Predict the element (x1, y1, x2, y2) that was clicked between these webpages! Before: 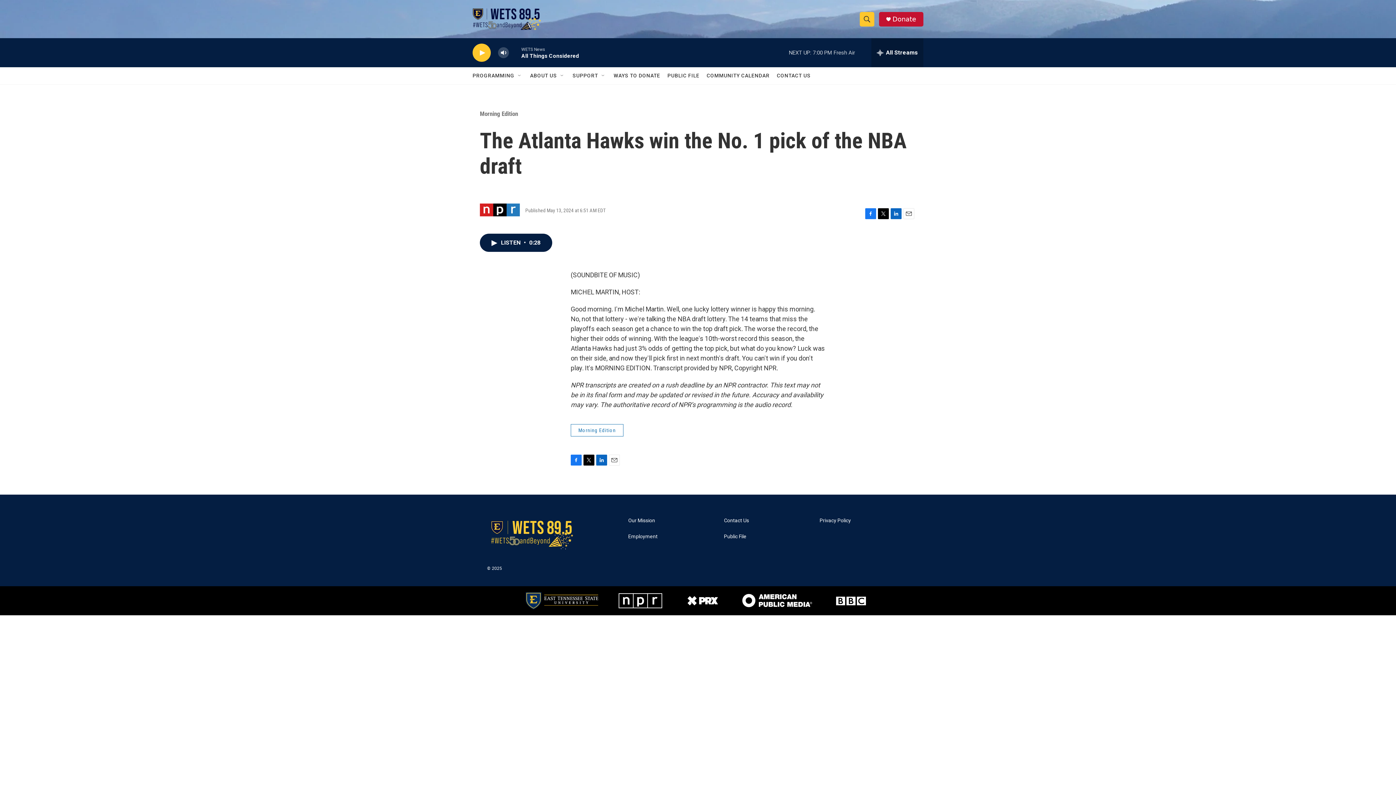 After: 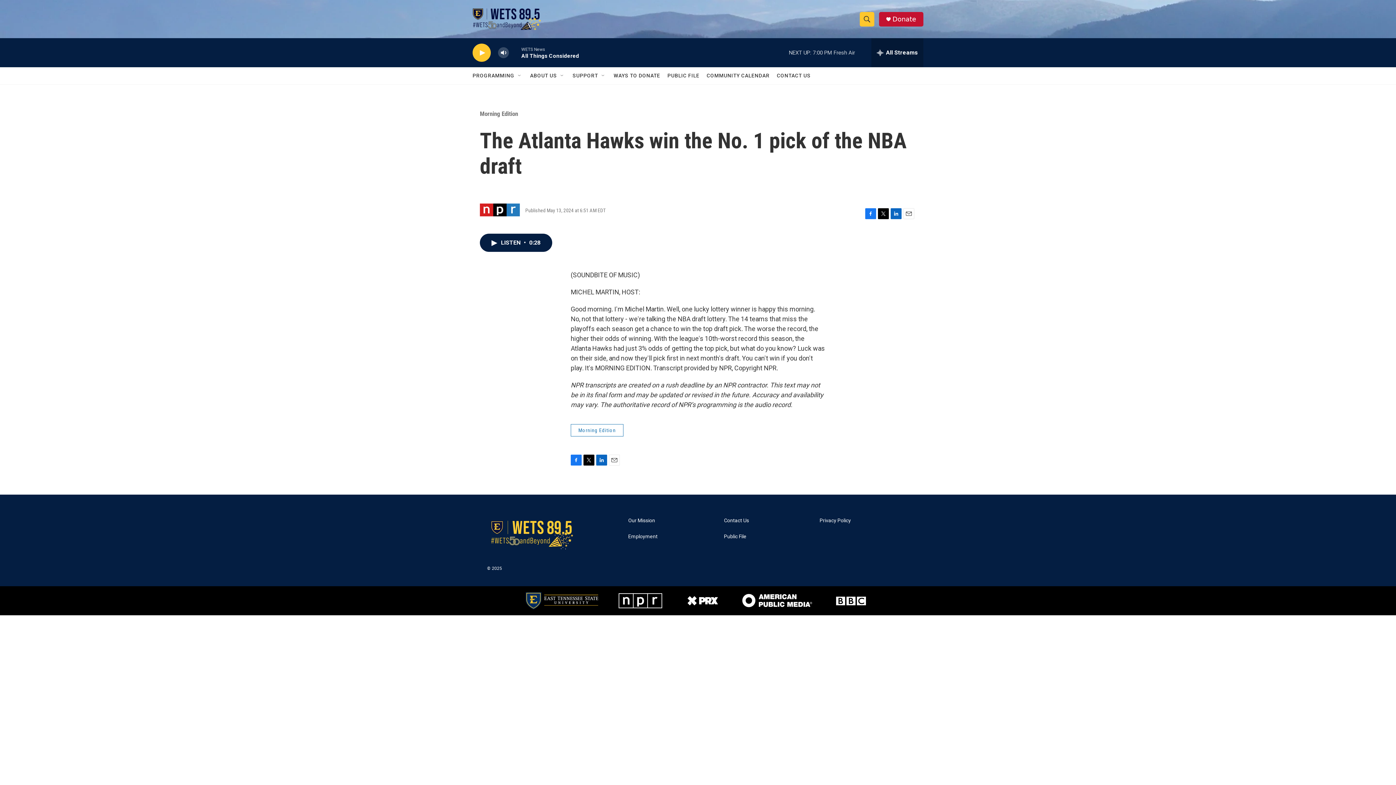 Action: label: Email bbox: (609, 454, 620, 465)